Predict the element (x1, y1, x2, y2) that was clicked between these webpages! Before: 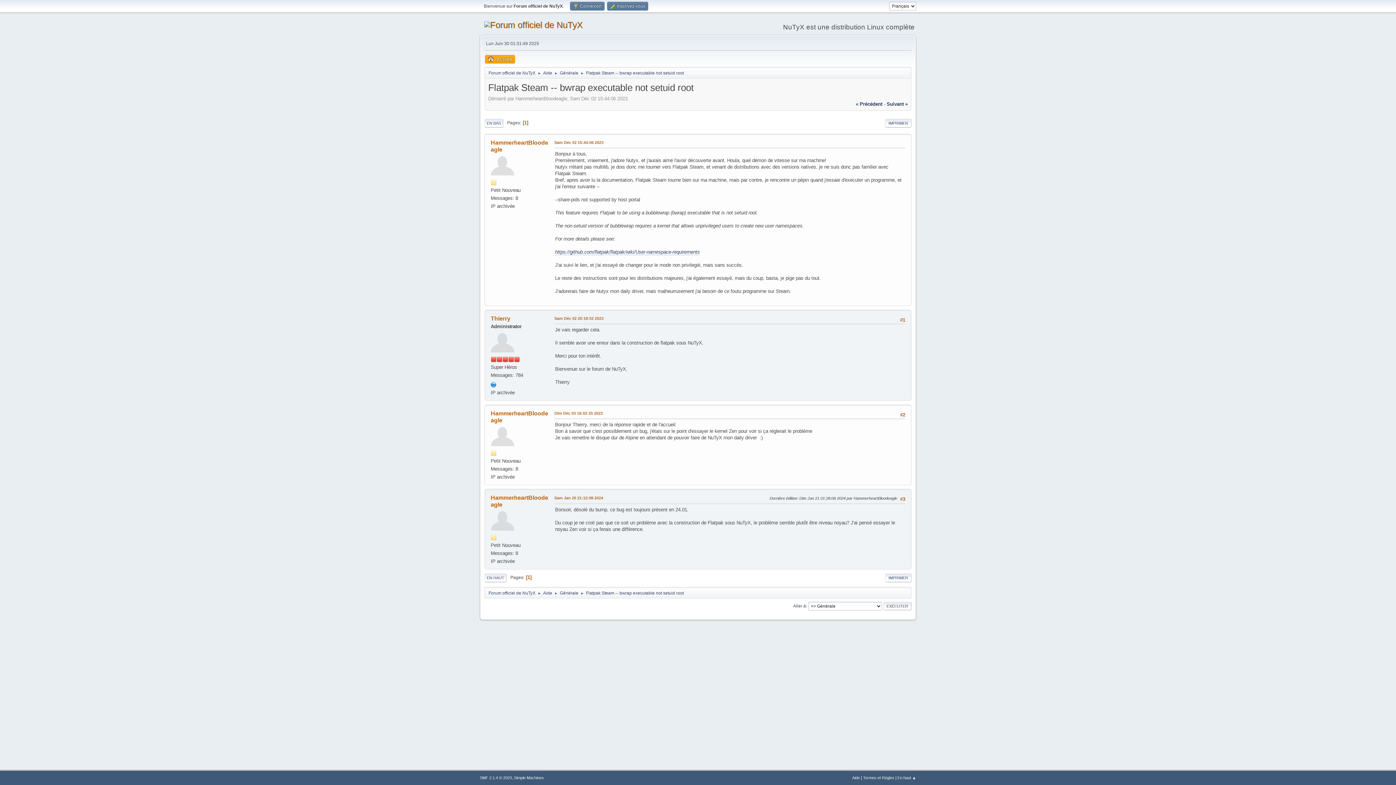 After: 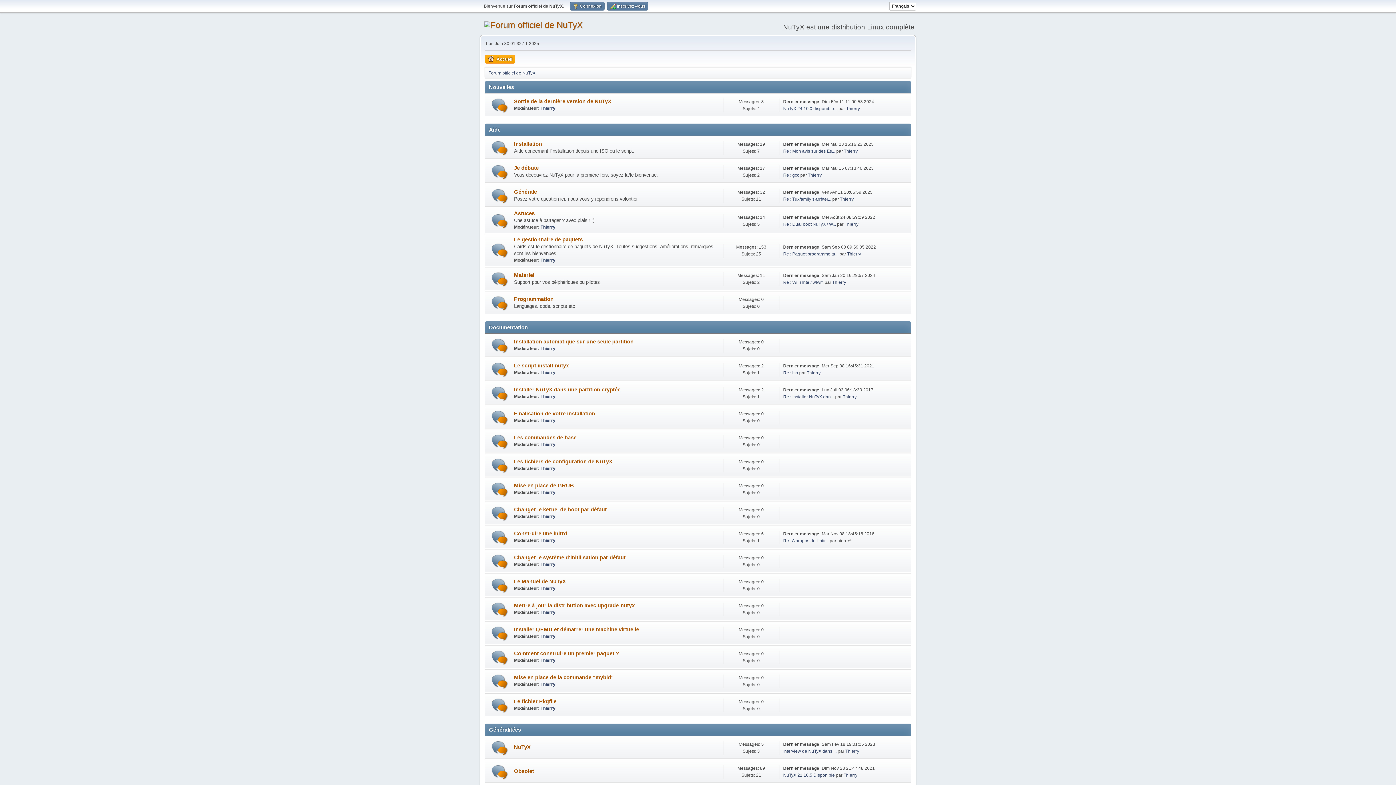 Action: bbox: (488, 66, 535, 77) label: Forum officiel de NuTyX